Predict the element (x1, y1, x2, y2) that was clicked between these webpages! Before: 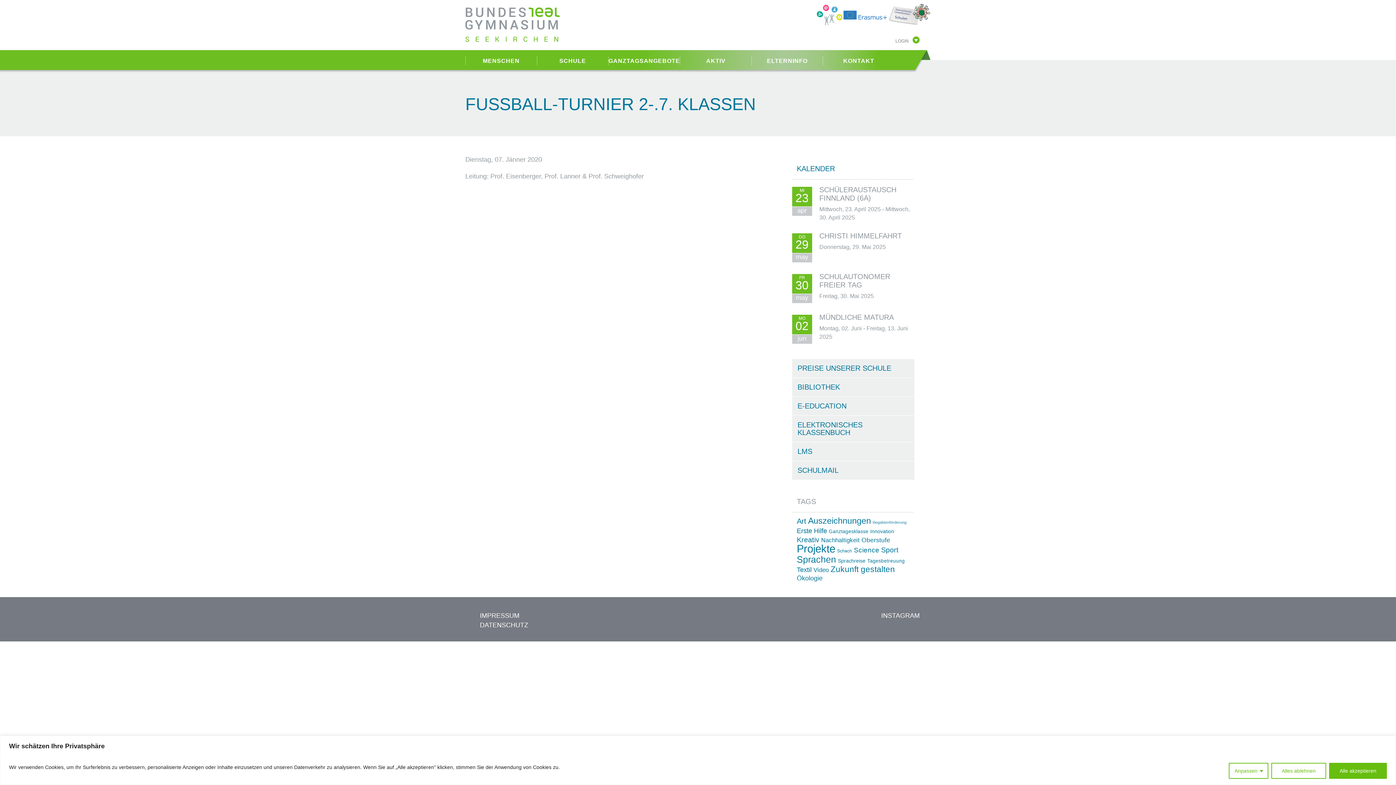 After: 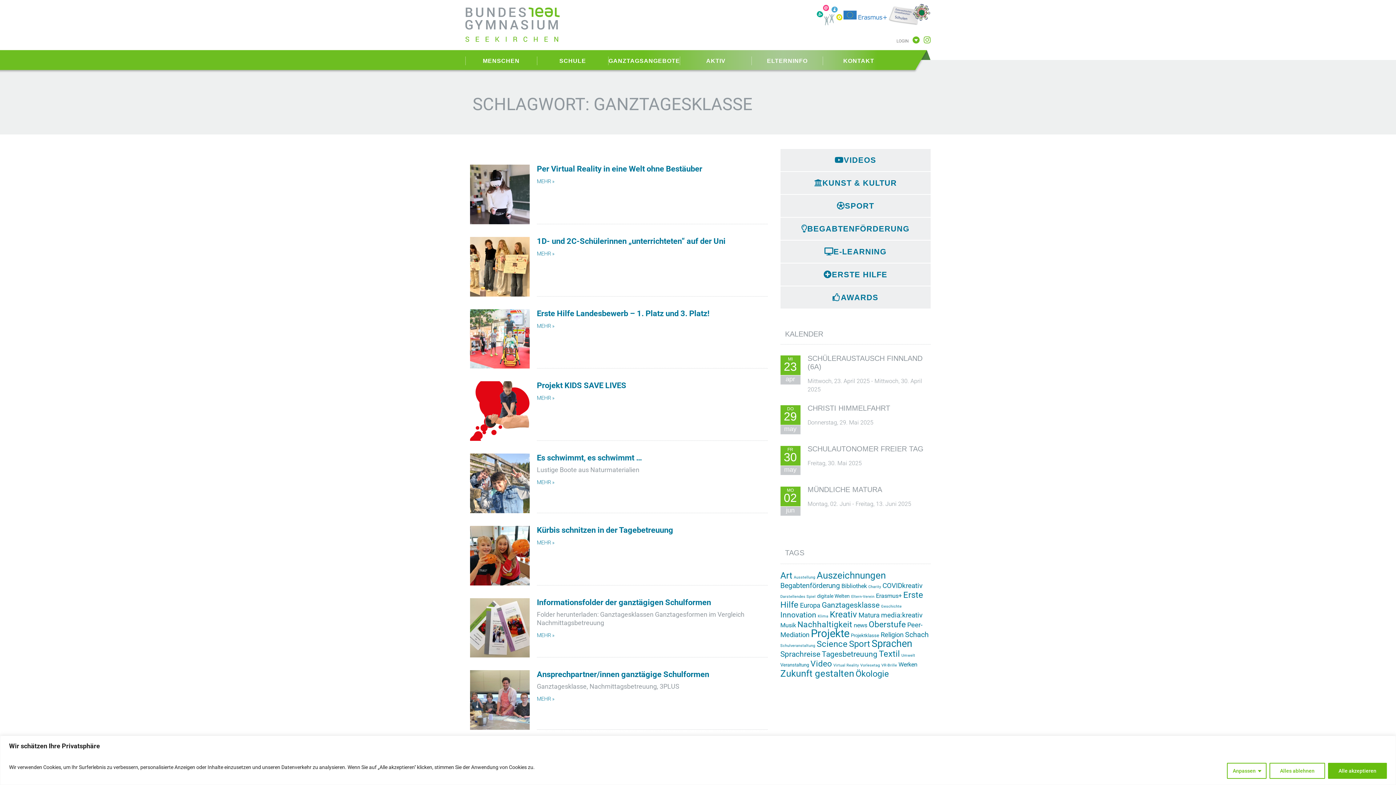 Action: bbox: (829, 528, 868, 534) label: Ganztagesklasse (14 Einträge)